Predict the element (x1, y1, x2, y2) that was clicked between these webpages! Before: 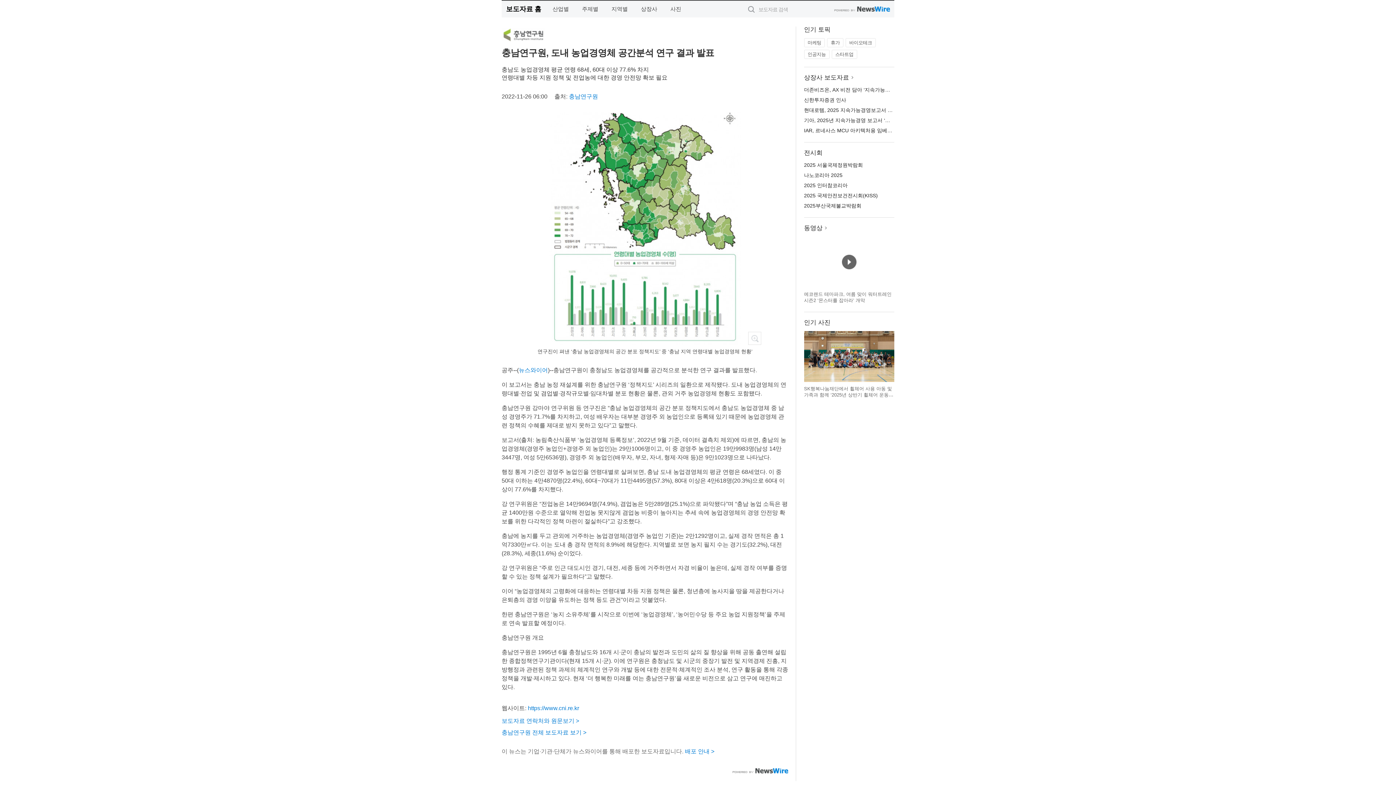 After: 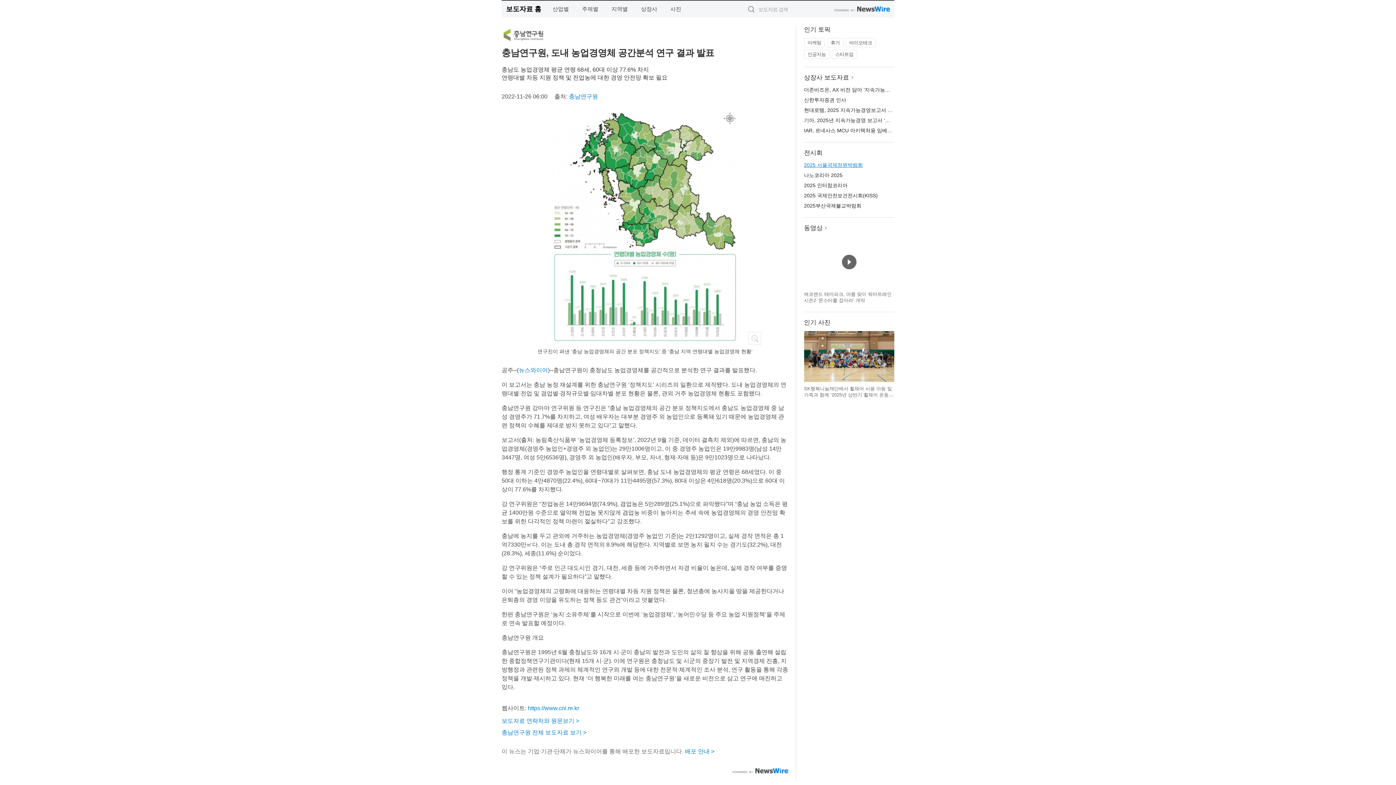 Action: label: 2025 서울국제정원박람회 bbox: (804, 162, 863, 168)